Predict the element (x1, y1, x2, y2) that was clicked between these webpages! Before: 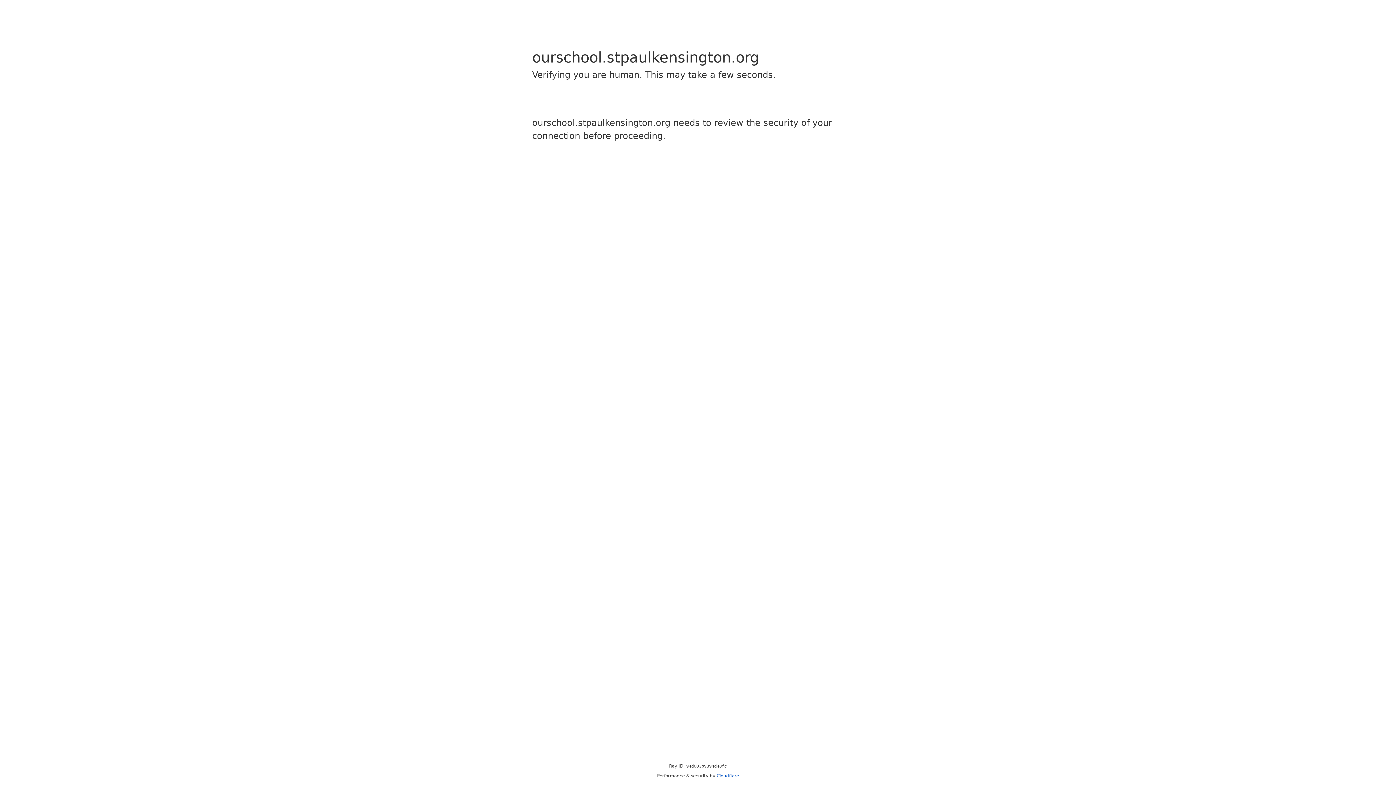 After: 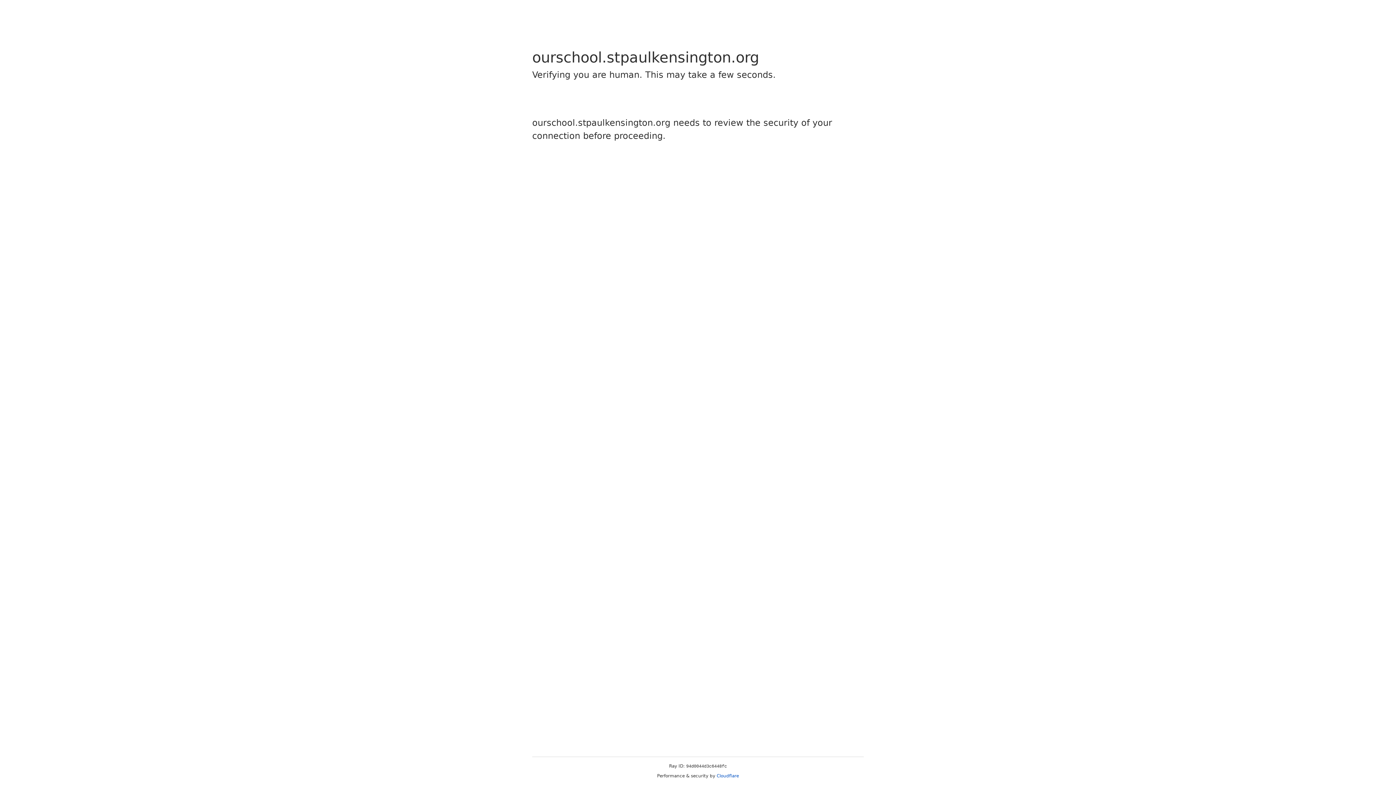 Action: label: Cloudflare bbox: (716, 773, 739, 778)